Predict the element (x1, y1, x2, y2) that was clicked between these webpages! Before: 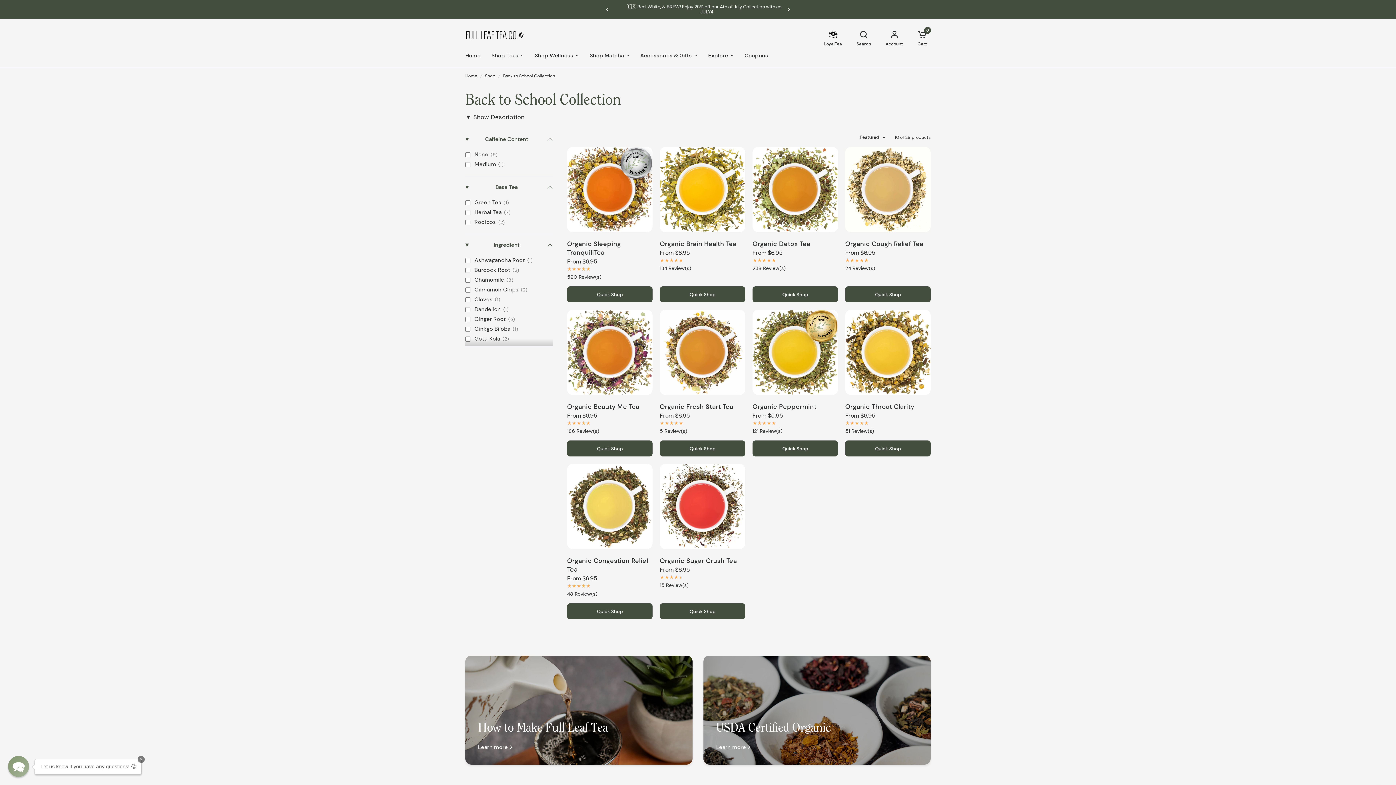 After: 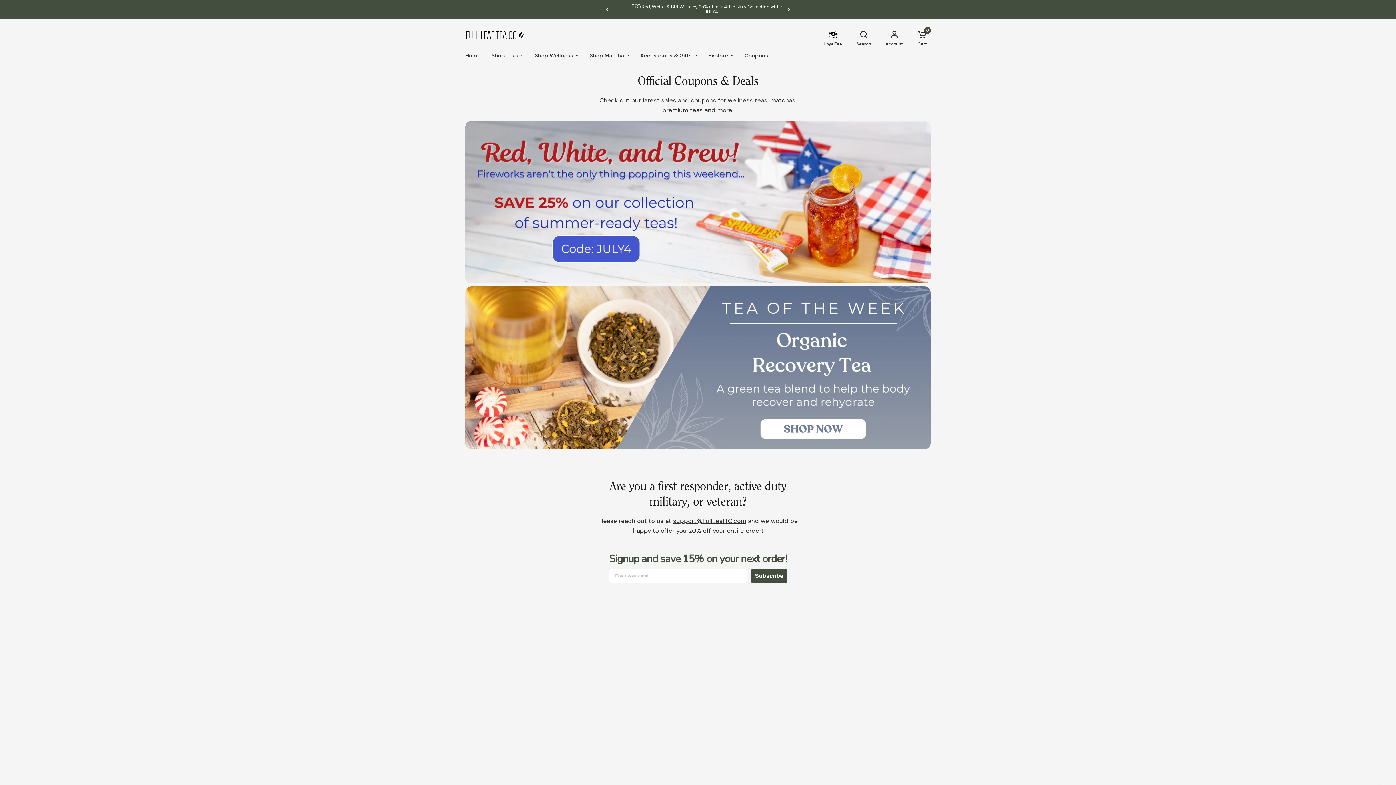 Action: bbox: (744, 51, 768, 60) label: Coupons